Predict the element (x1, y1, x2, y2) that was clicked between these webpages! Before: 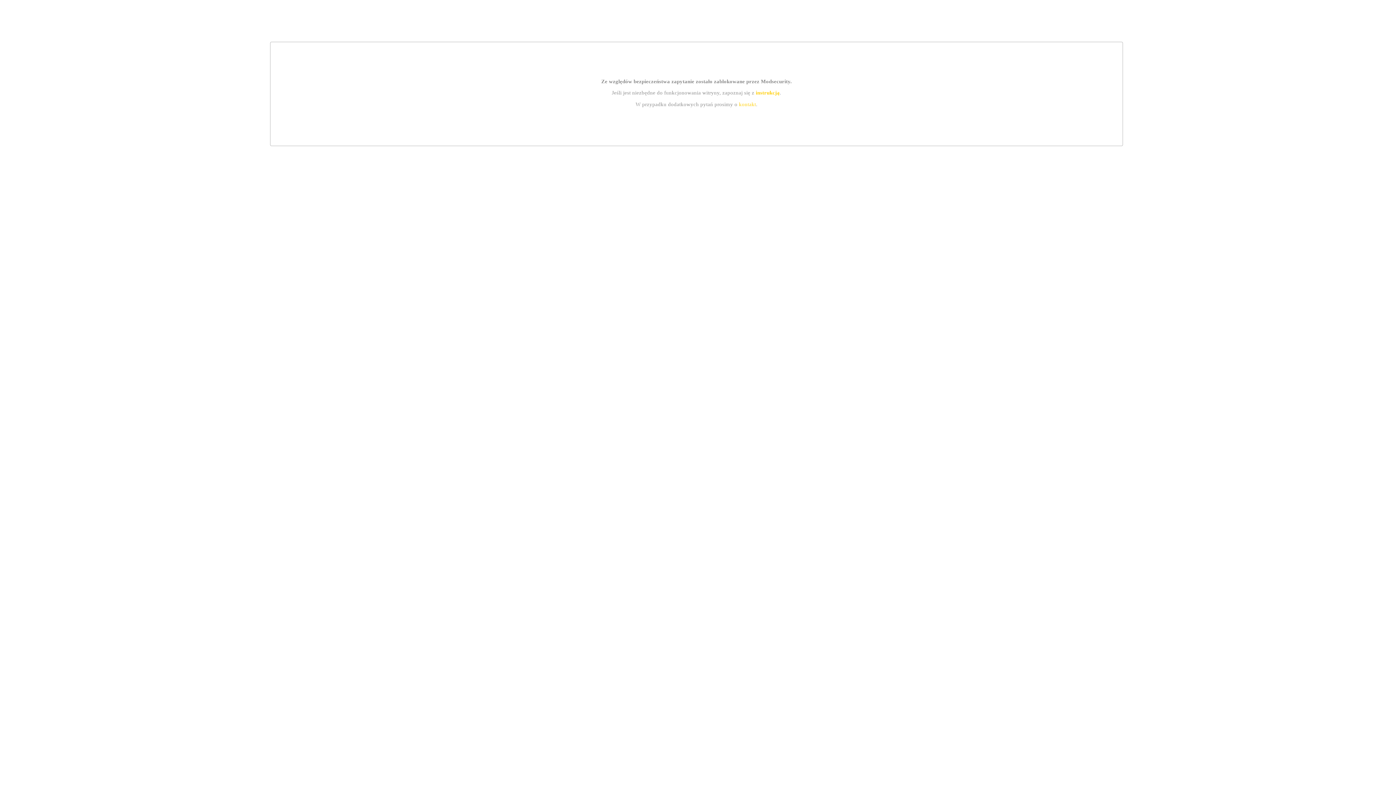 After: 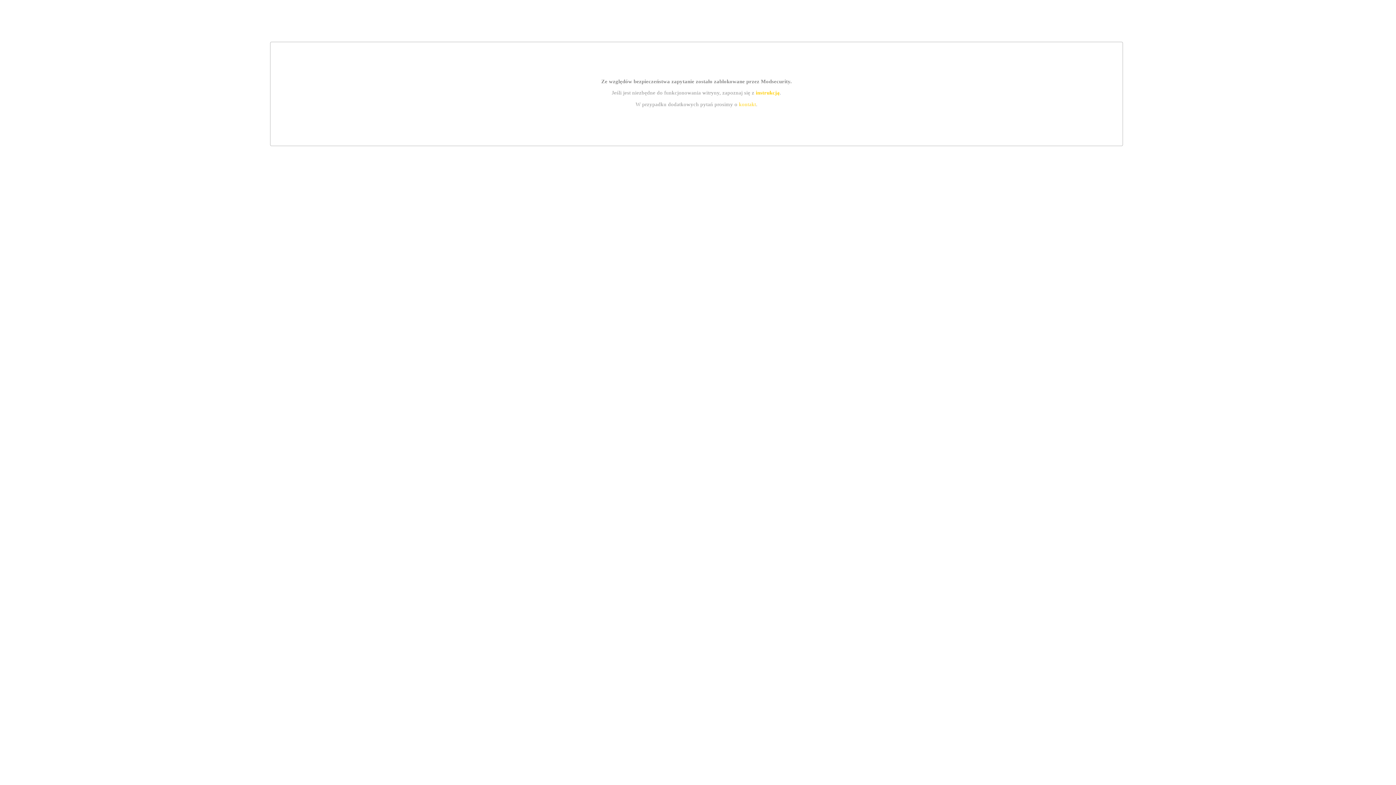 Action: label: instrukcją bbox: (755, 89, 779, 95)